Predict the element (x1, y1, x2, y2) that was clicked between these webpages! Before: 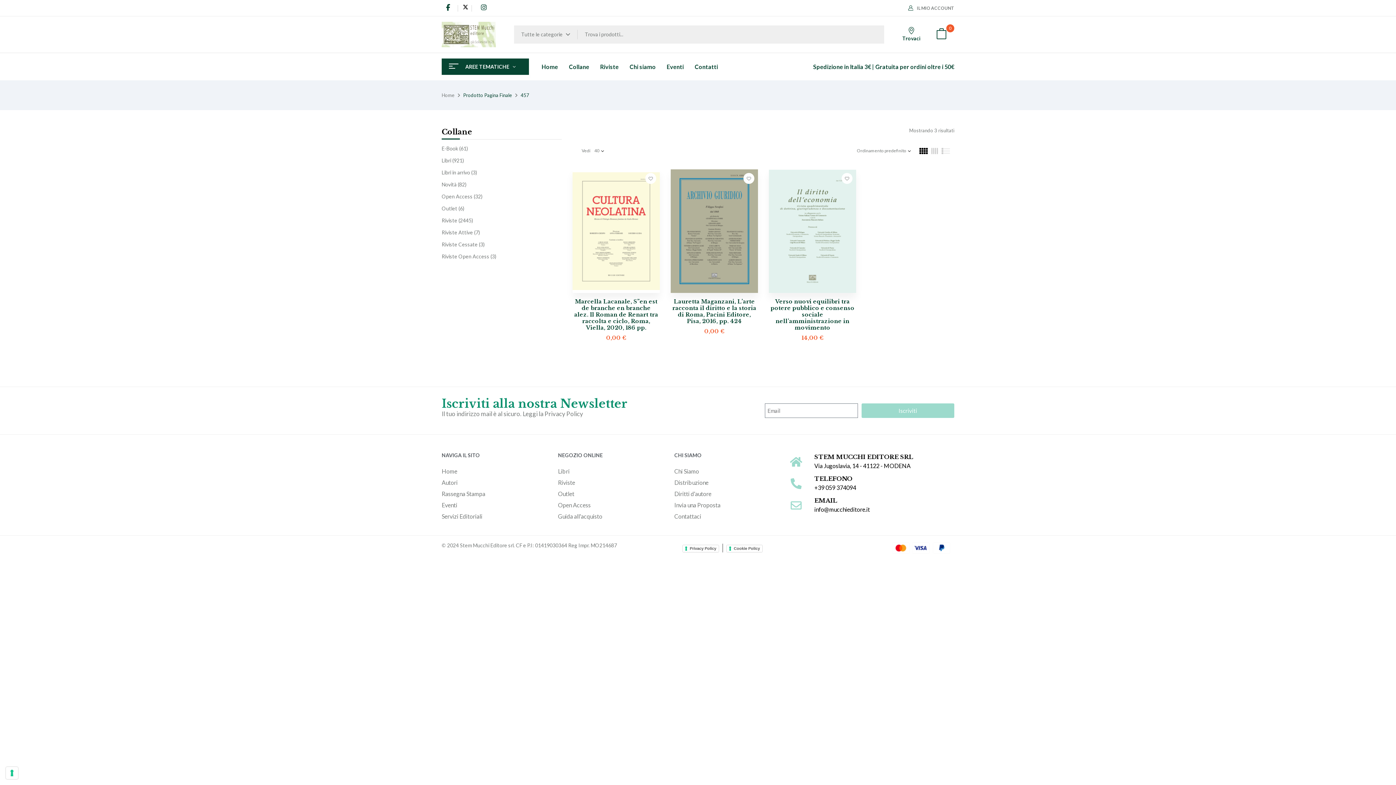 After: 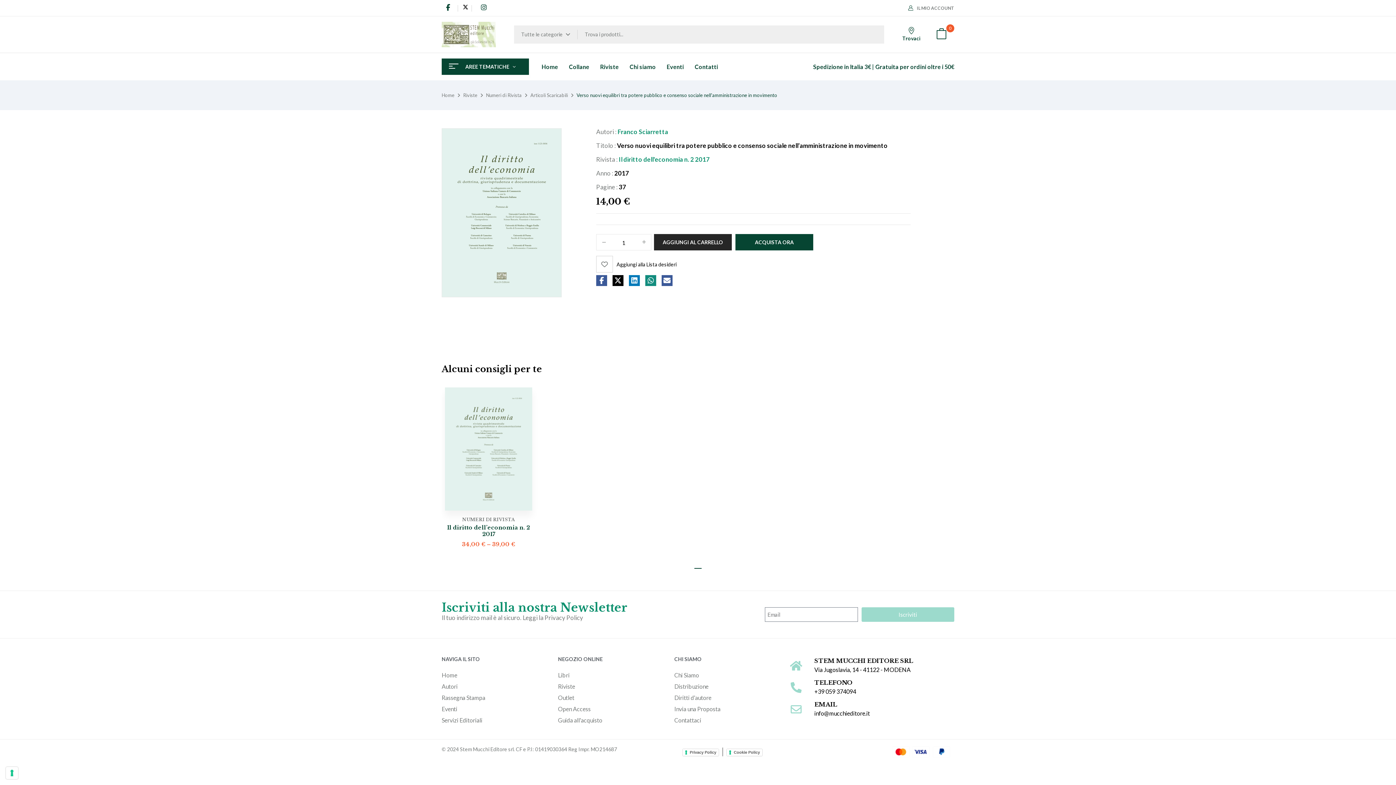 Action: label: Verso nuovi equilibri tra potere pubblico e consenso sociale nell’amministrazione in movimento bbox: (770, 298, 854, 331)